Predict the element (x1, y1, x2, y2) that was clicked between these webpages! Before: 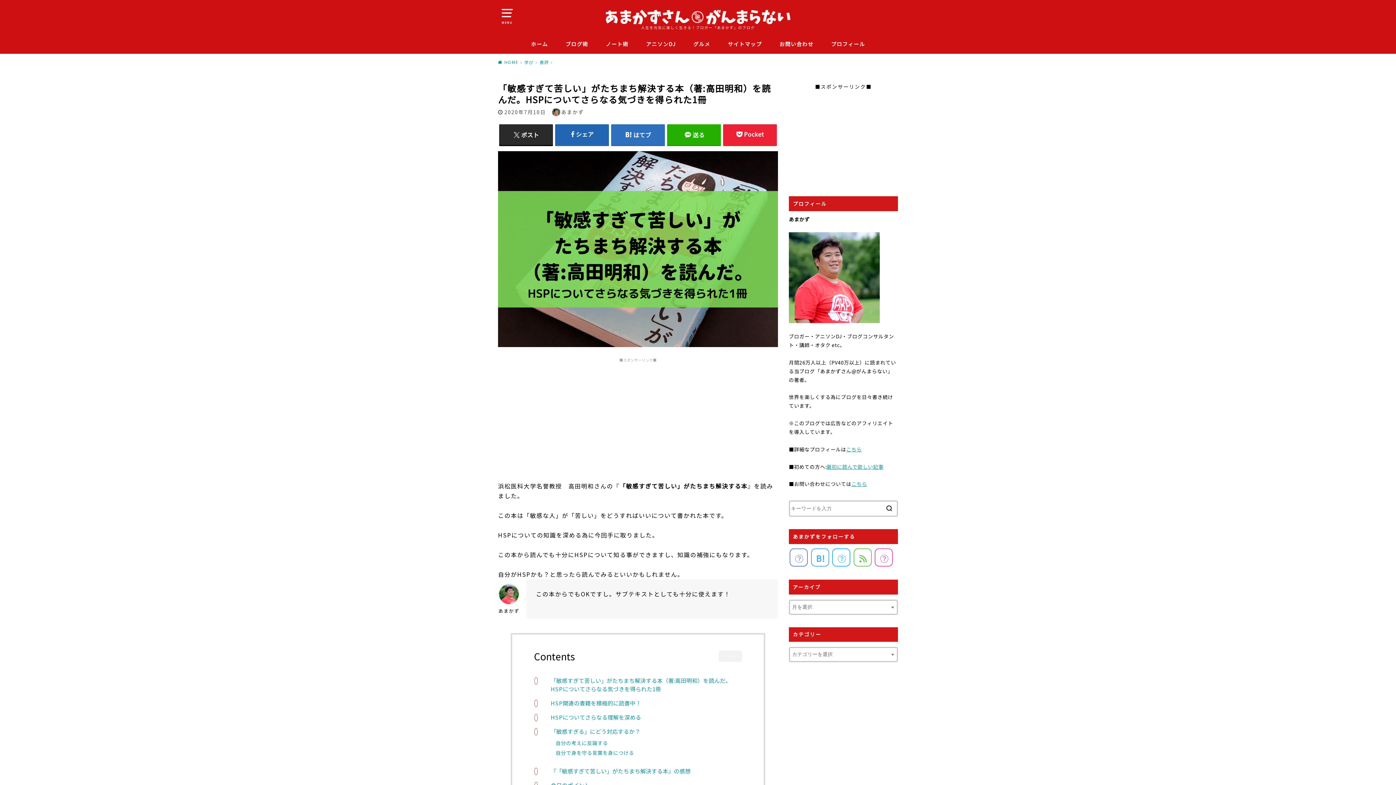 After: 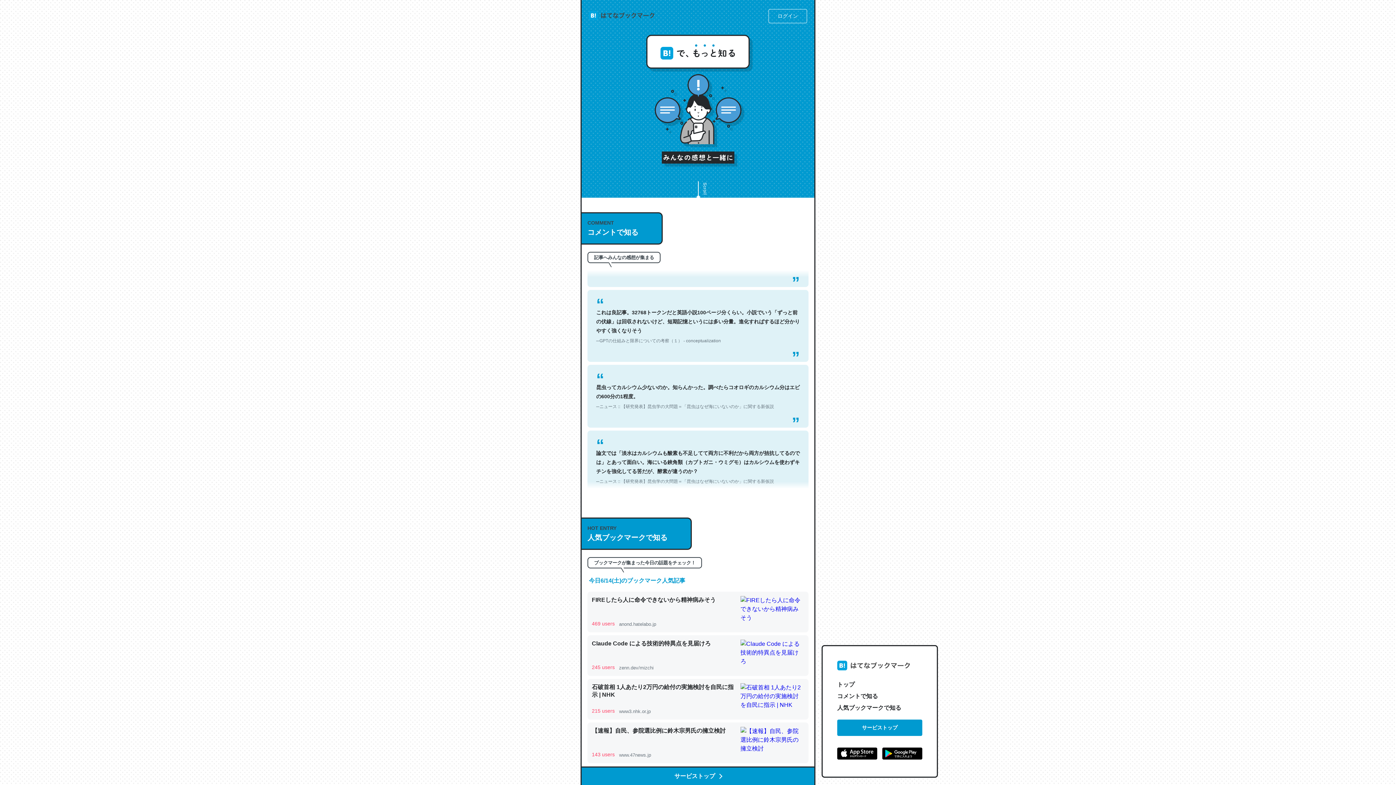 Action: bbox: (811, 548, 829, 567) label: B!